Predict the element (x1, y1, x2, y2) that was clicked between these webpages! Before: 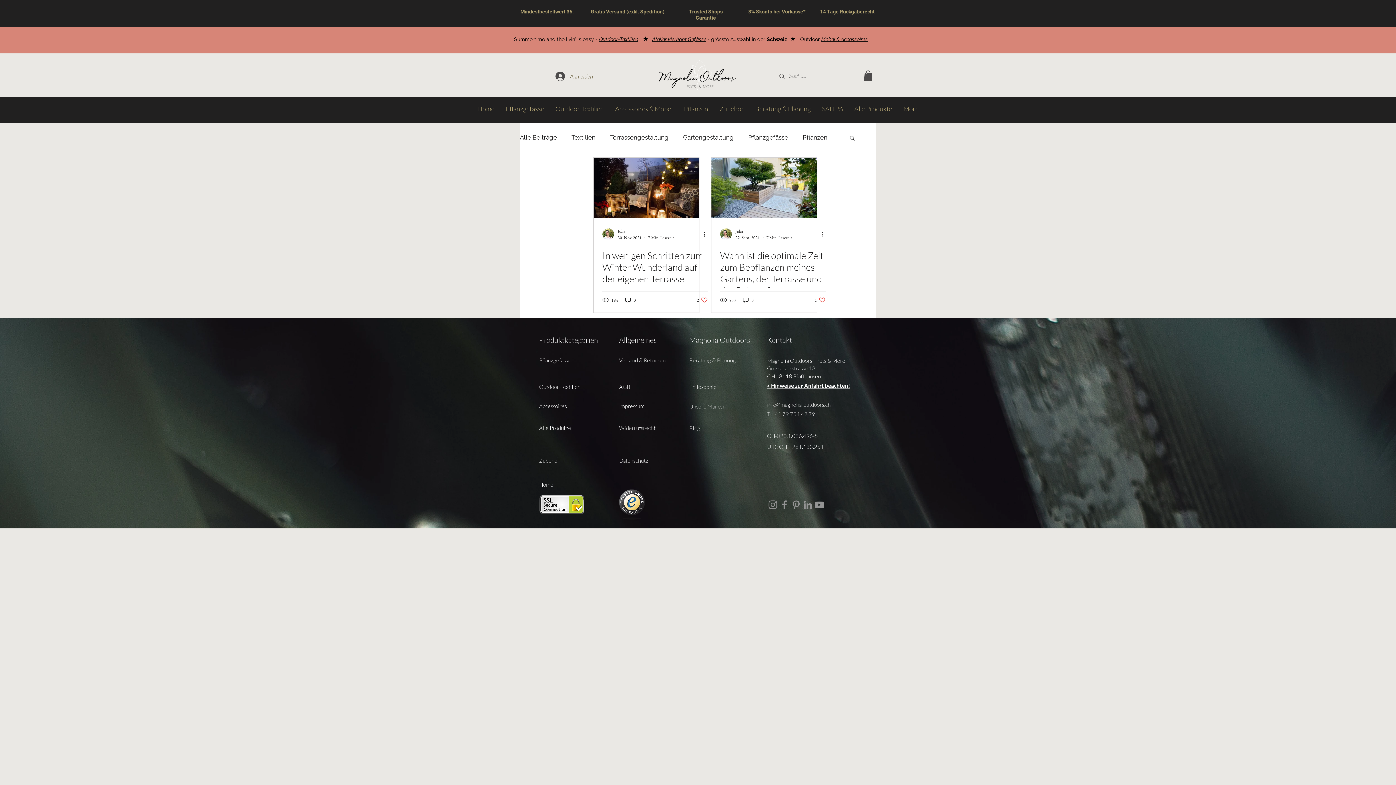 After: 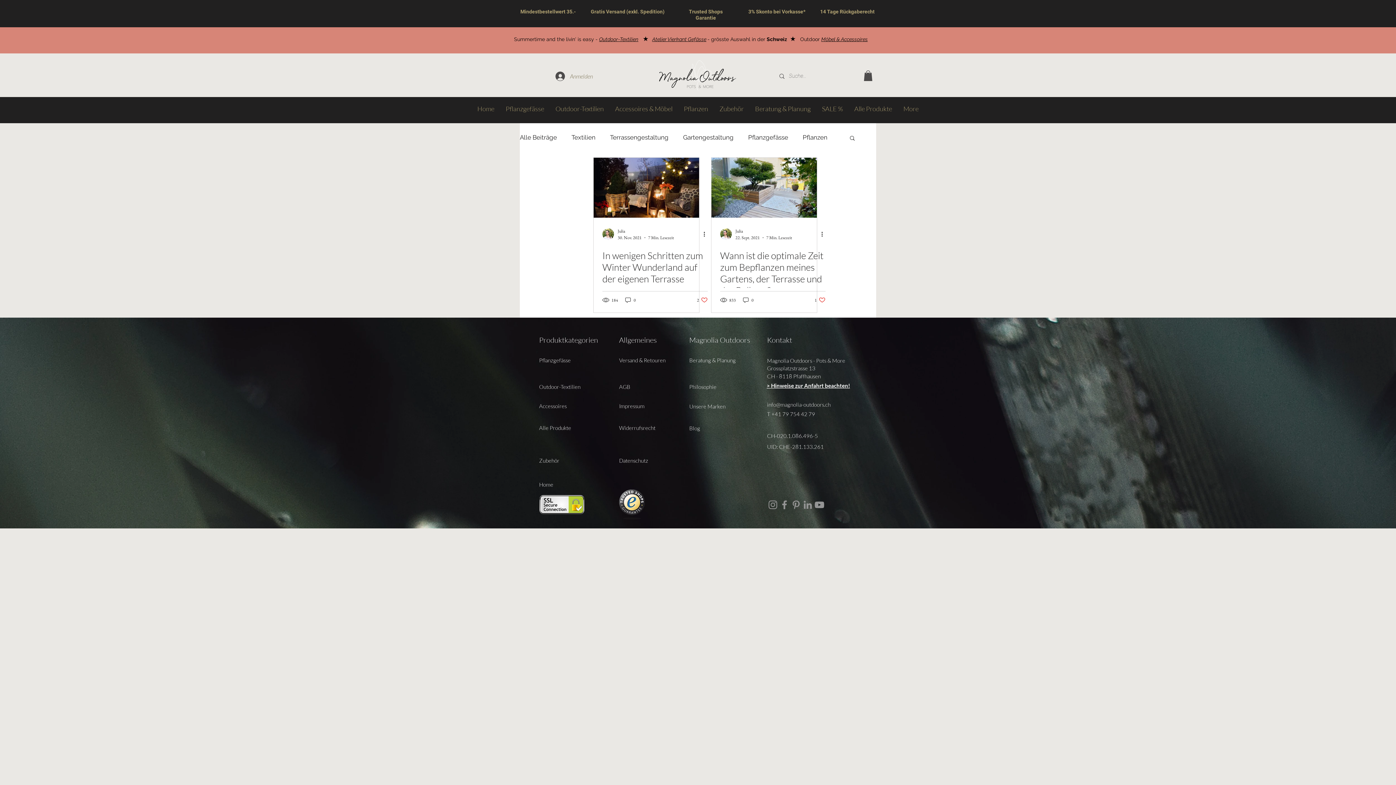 Action: bbox: (778, 499, 790, 510) label: Facebook